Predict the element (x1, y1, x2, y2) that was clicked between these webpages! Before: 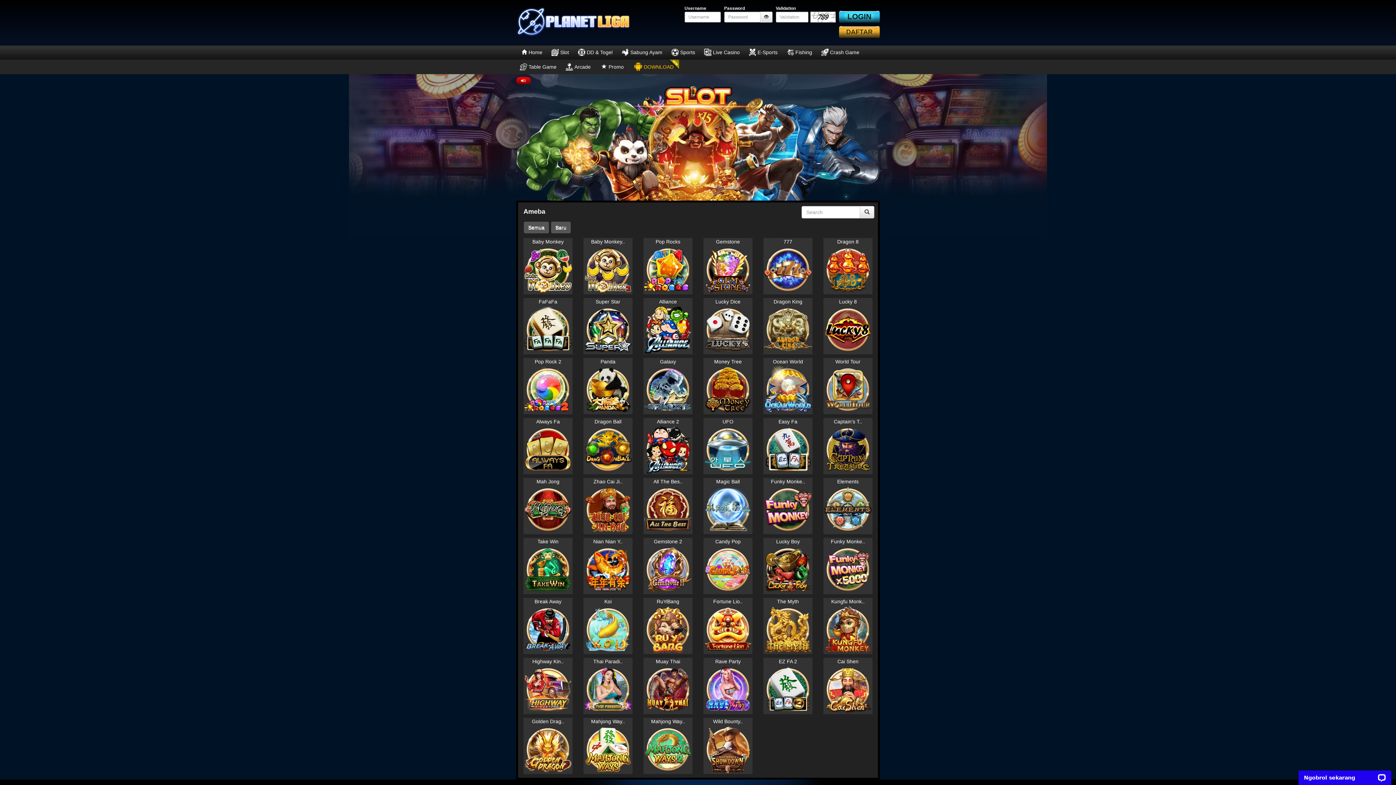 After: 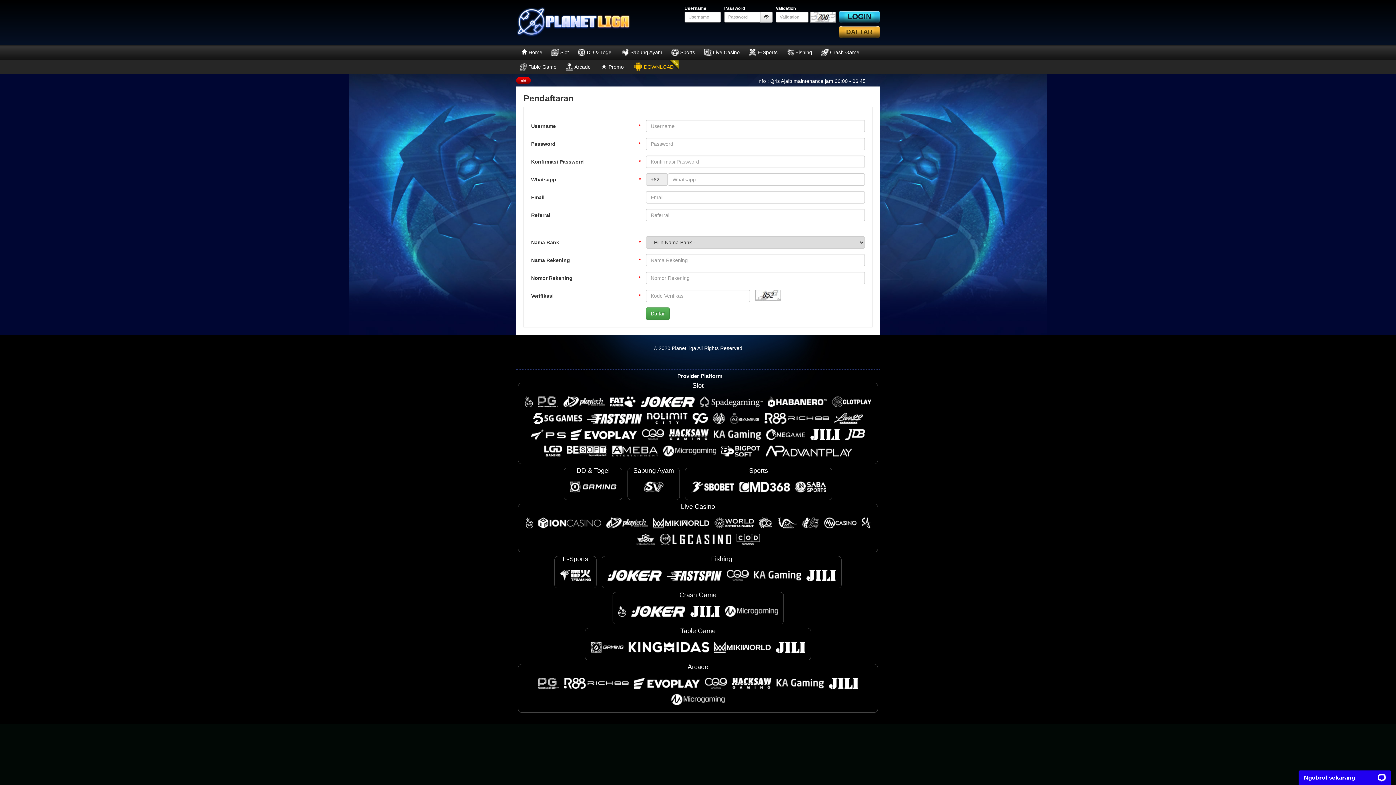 Action: label: DAFTAR bbox: (839, 26, 879, 37)